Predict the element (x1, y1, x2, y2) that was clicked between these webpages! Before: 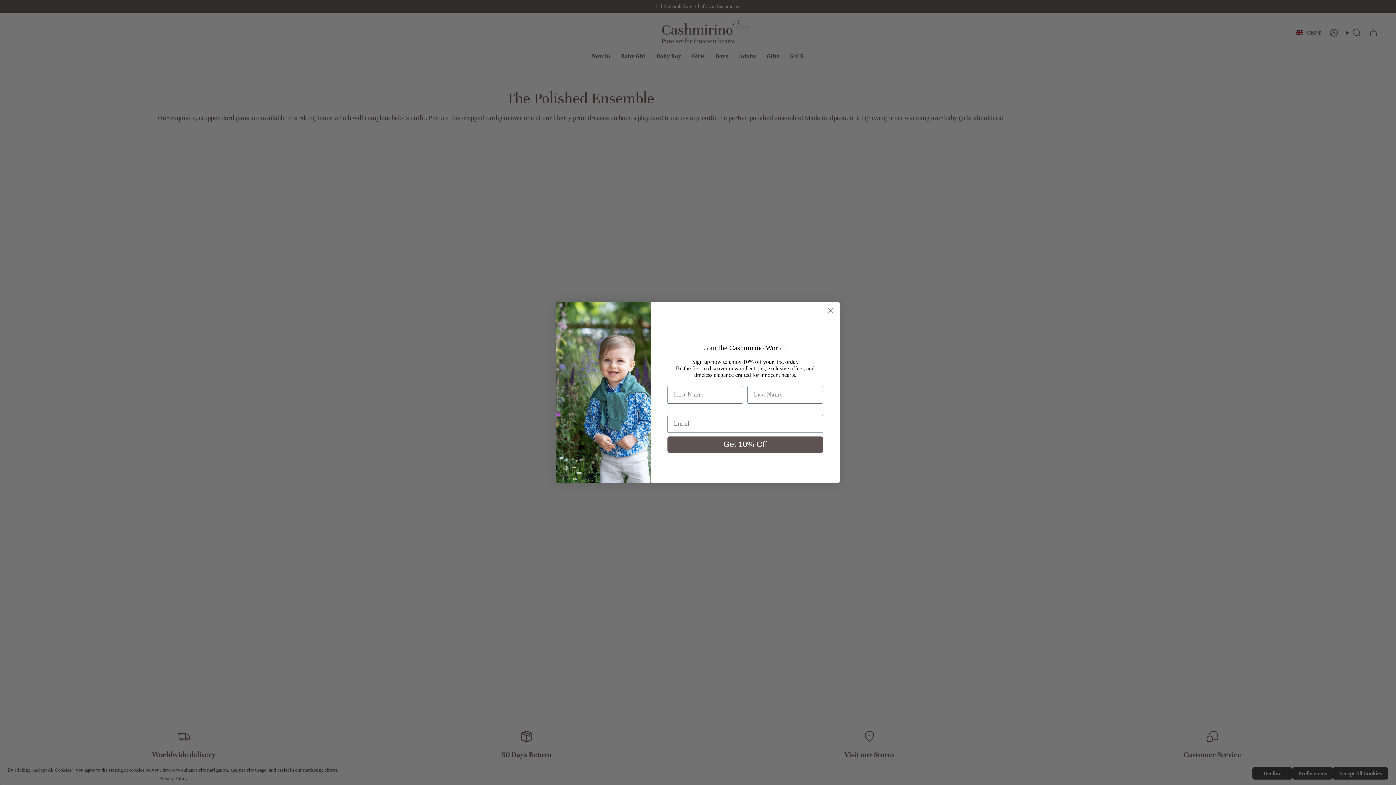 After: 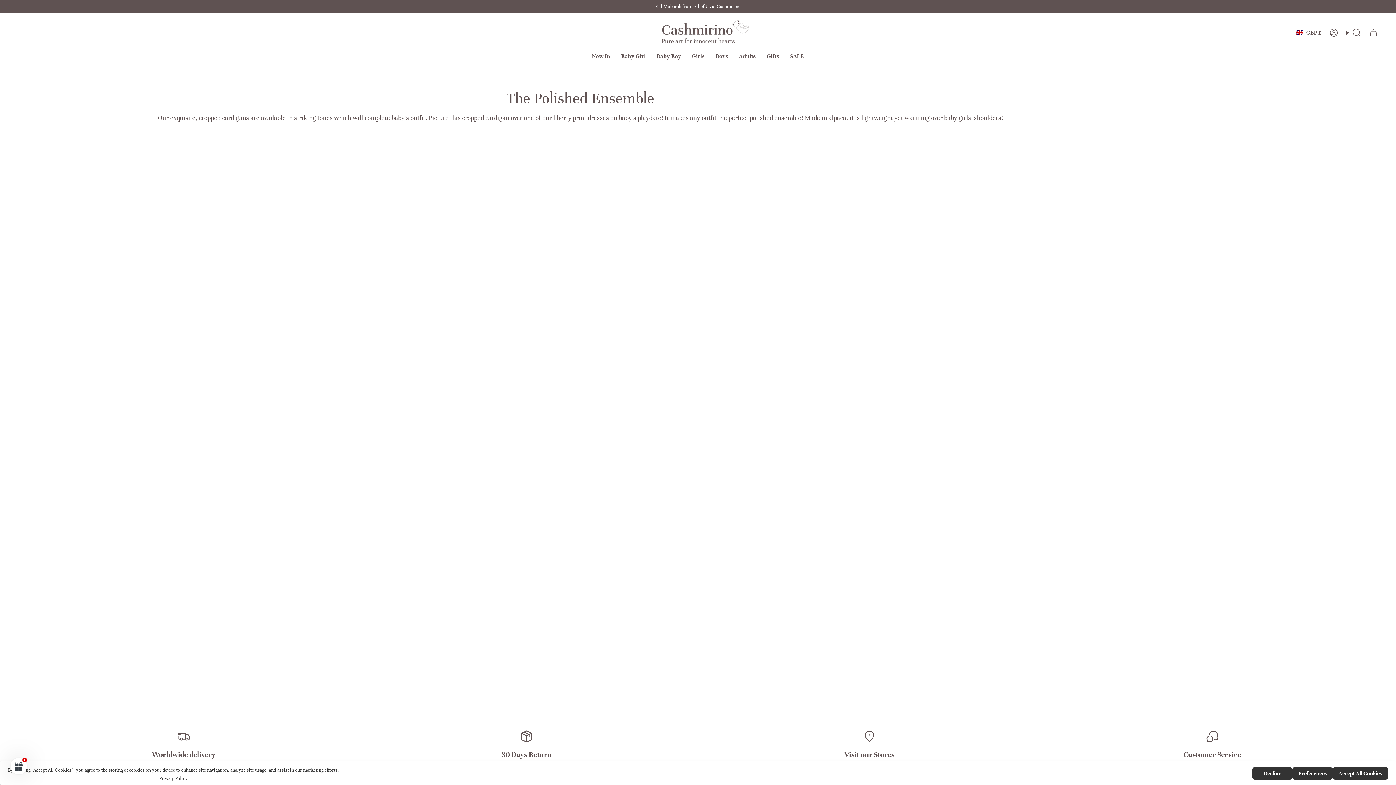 Action: bbox: (824, 304, 837, 317) label: Close dialog